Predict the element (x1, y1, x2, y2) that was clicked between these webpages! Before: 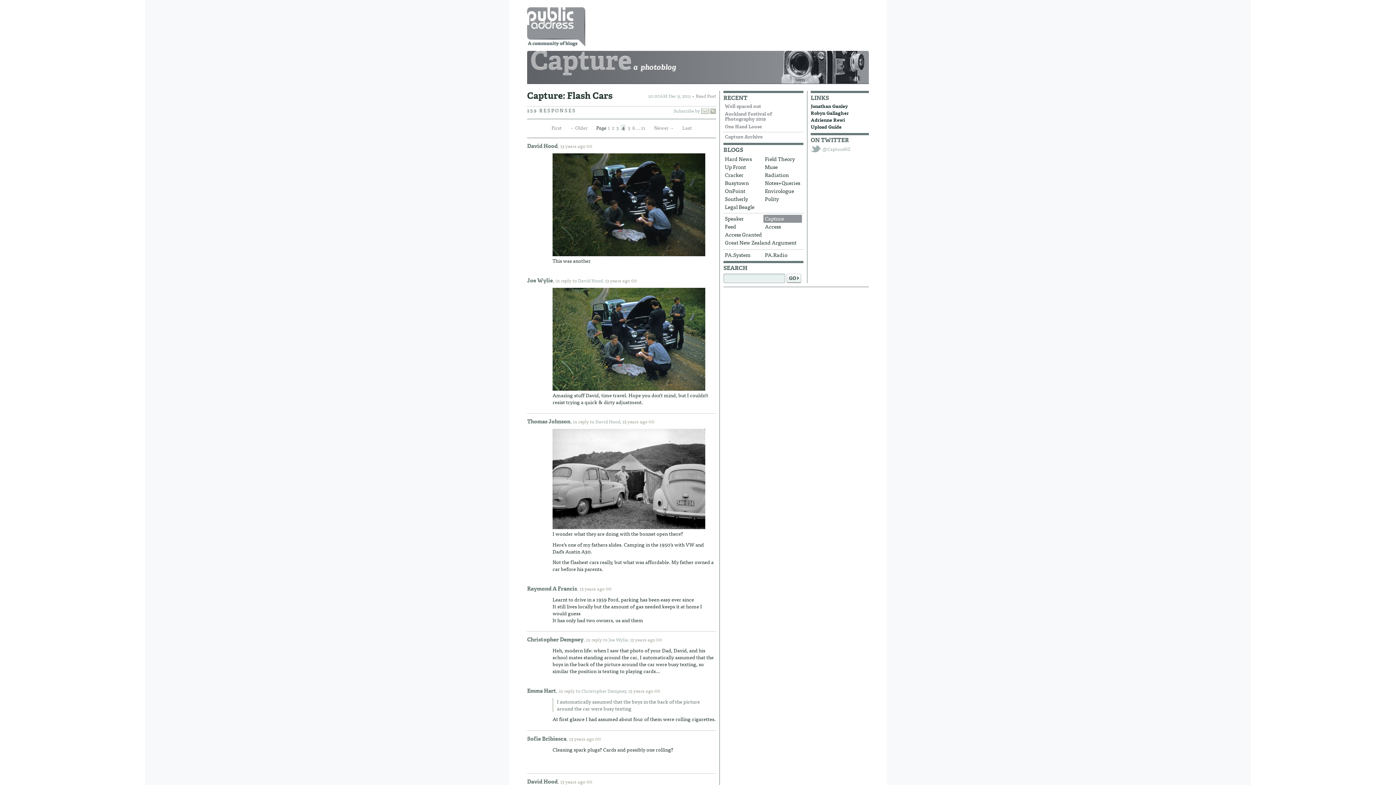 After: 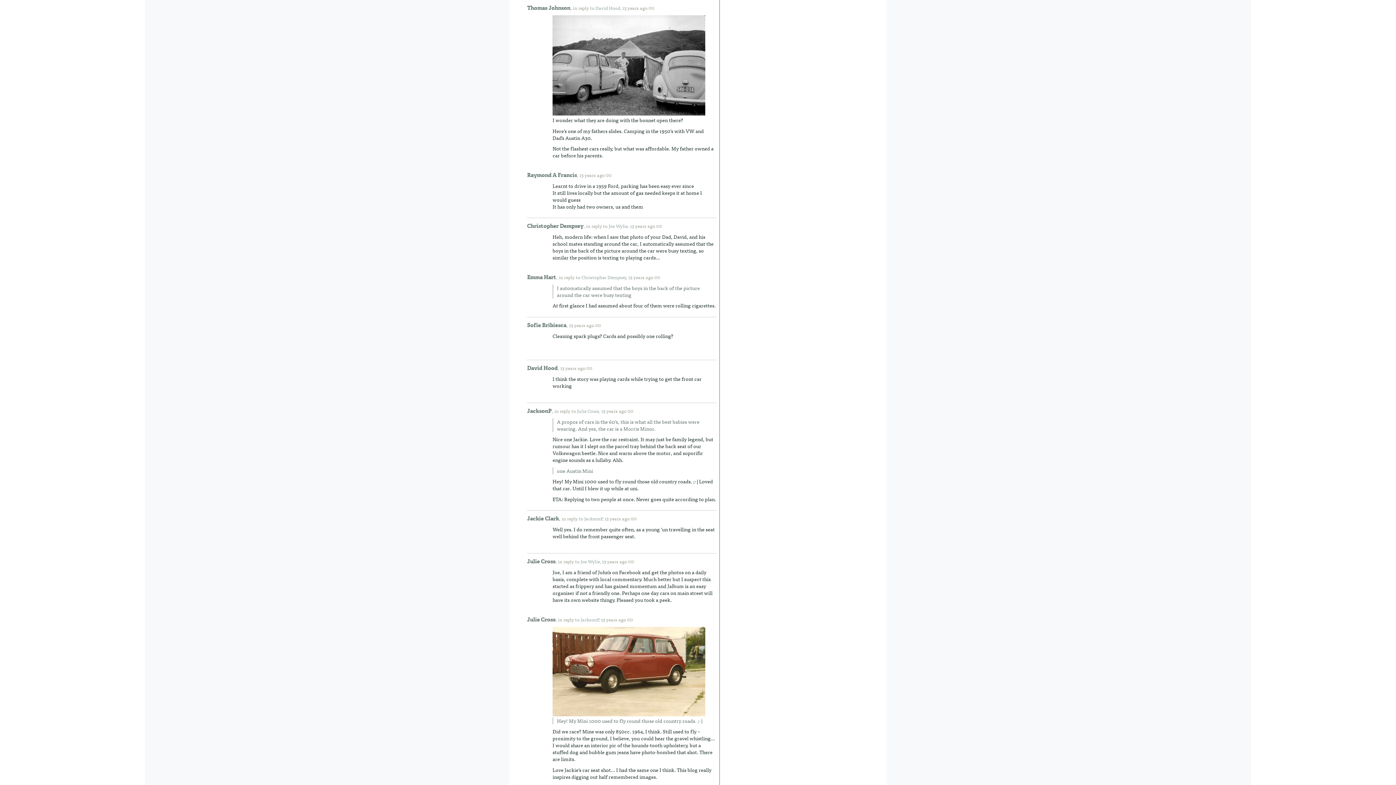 Action: label: 13 years ago bbox: (622, 417, 661, 425)